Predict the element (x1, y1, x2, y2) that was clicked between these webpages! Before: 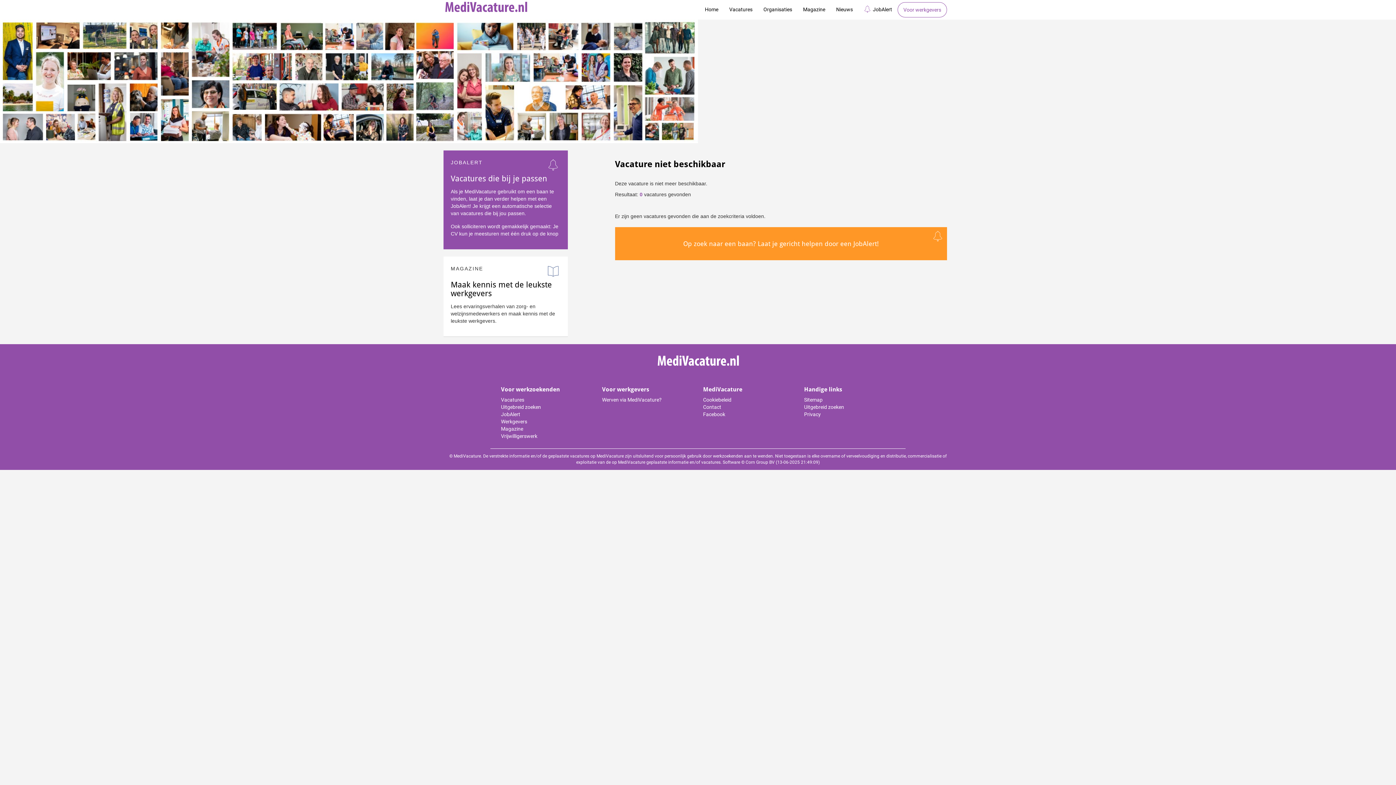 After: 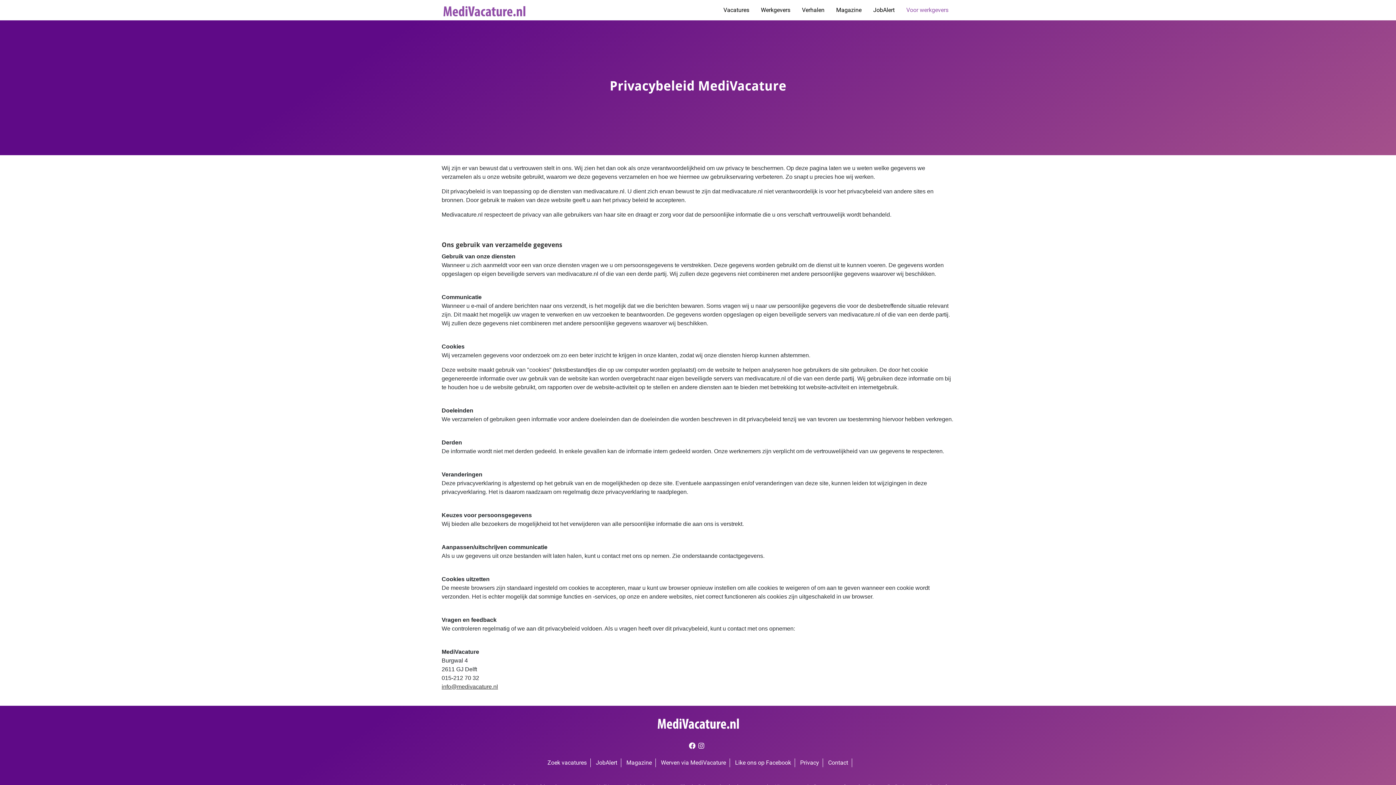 Action: bbox: (804, 411, 821, 417) label: Privacy